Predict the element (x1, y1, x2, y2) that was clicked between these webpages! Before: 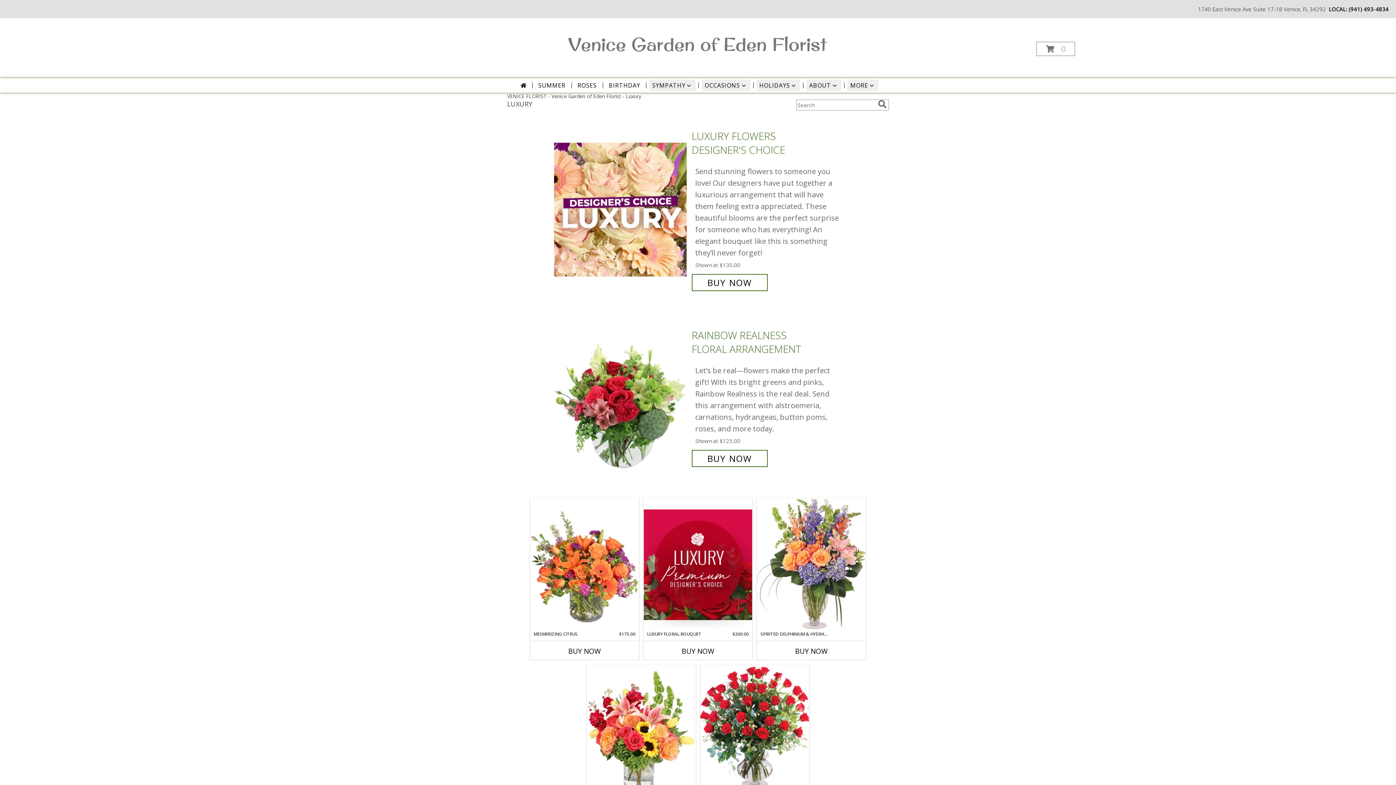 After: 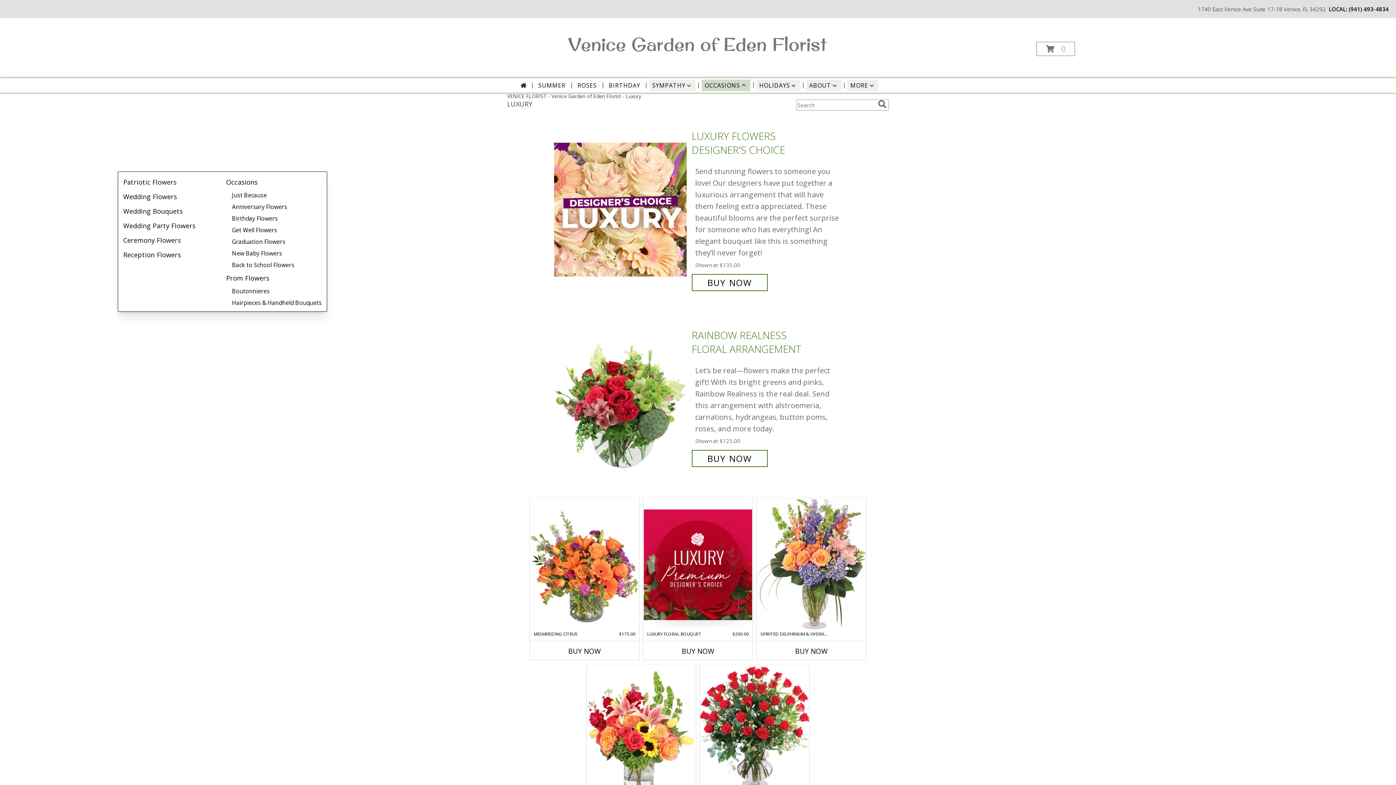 Action: label: OCCASIONS bbox: (701, 79, 750, 91)